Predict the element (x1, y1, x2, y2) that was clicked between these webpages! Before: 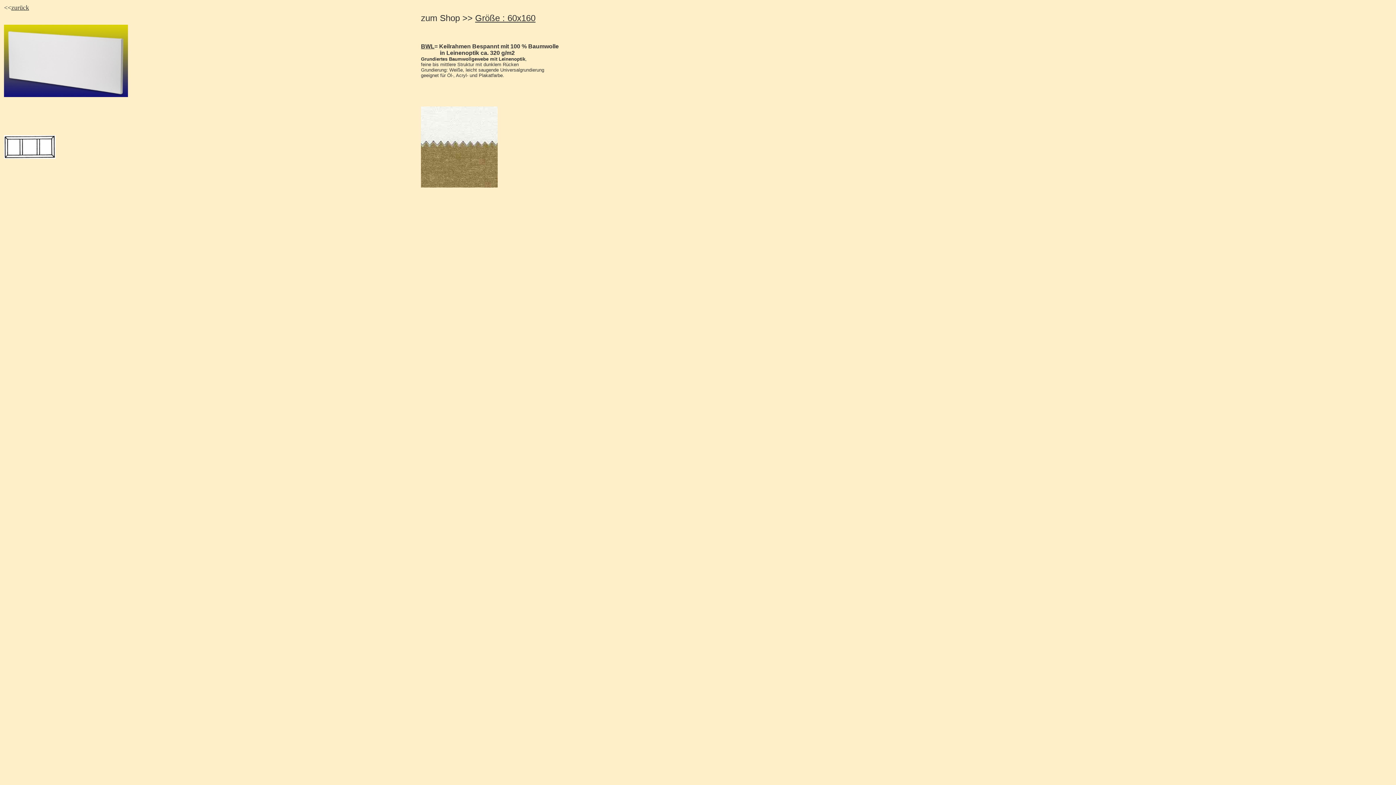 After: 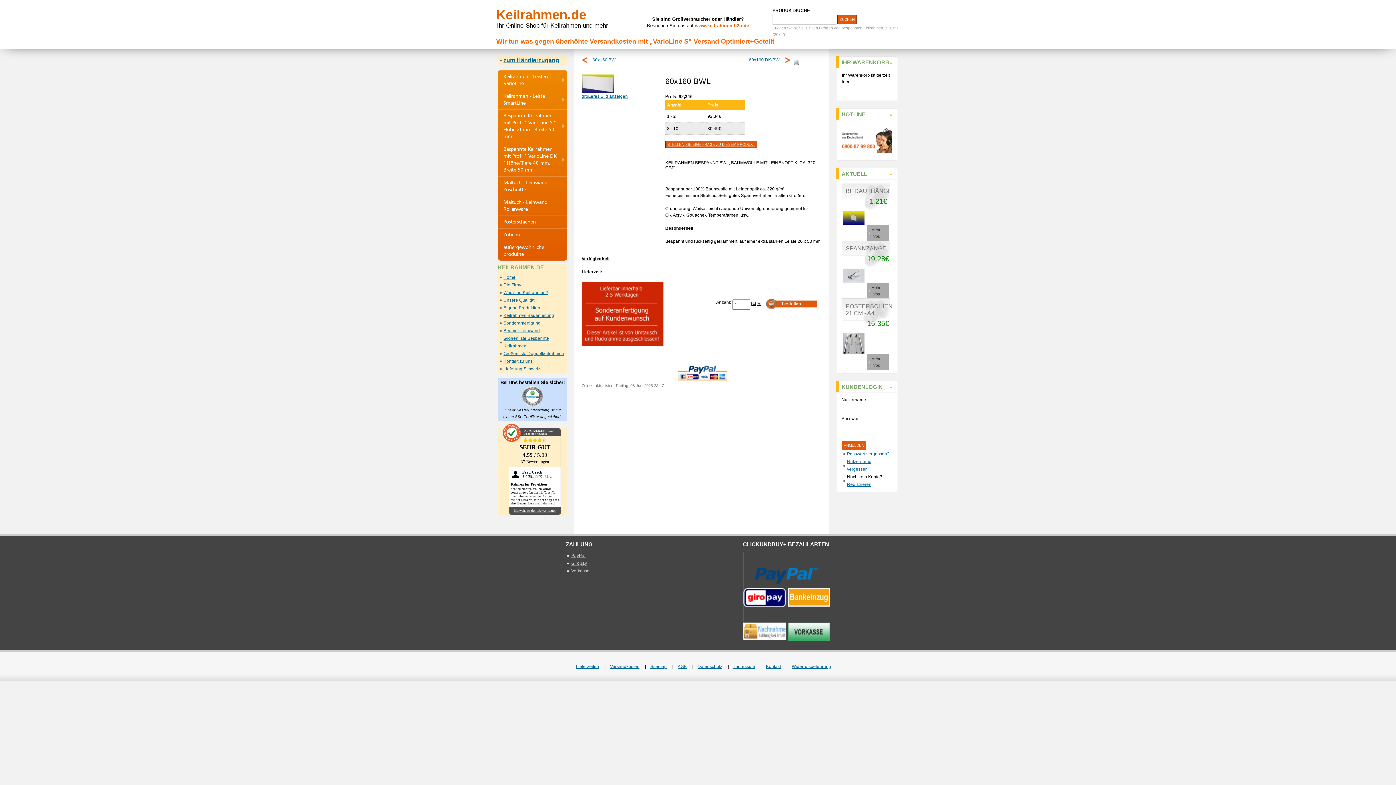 Action: bbox: (475, 13, 535, 22) label: Größe : 60x160